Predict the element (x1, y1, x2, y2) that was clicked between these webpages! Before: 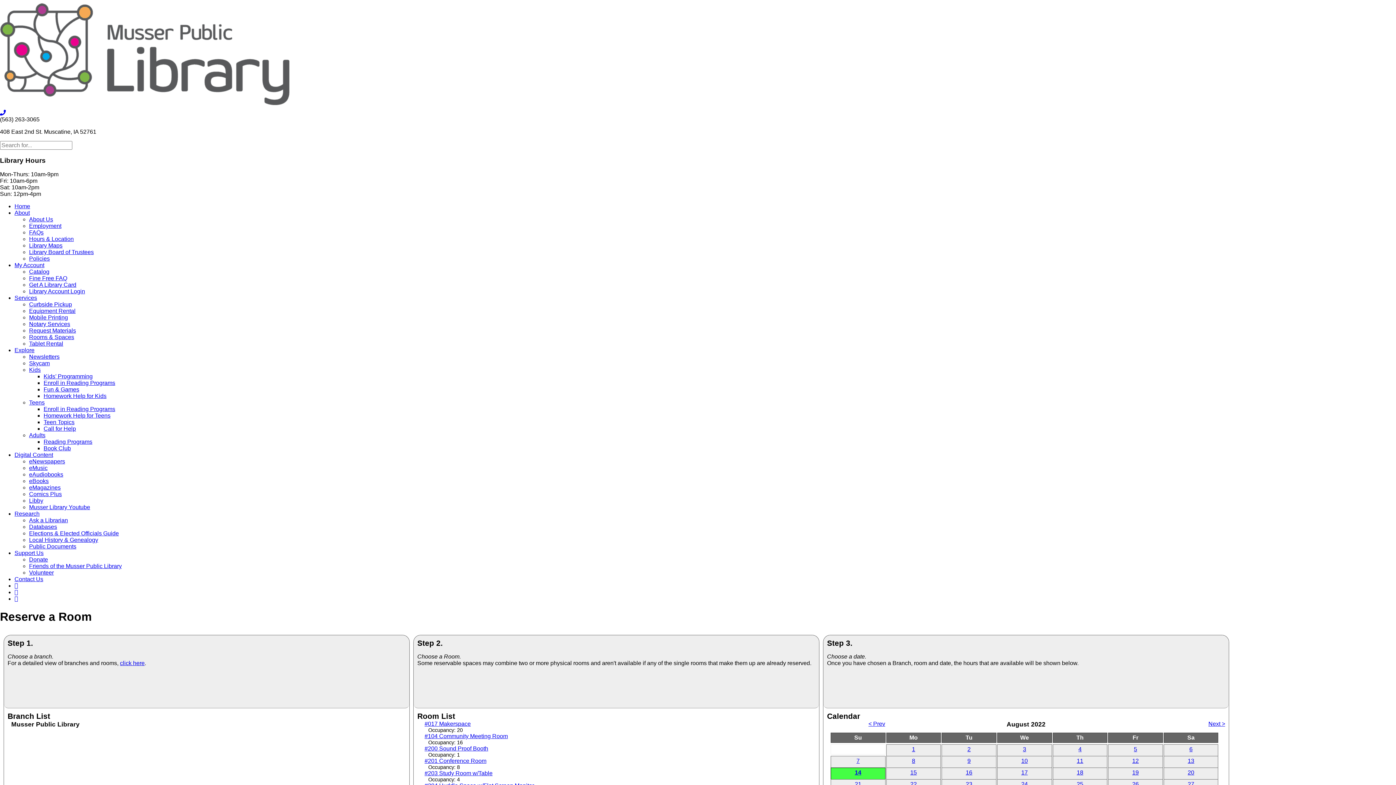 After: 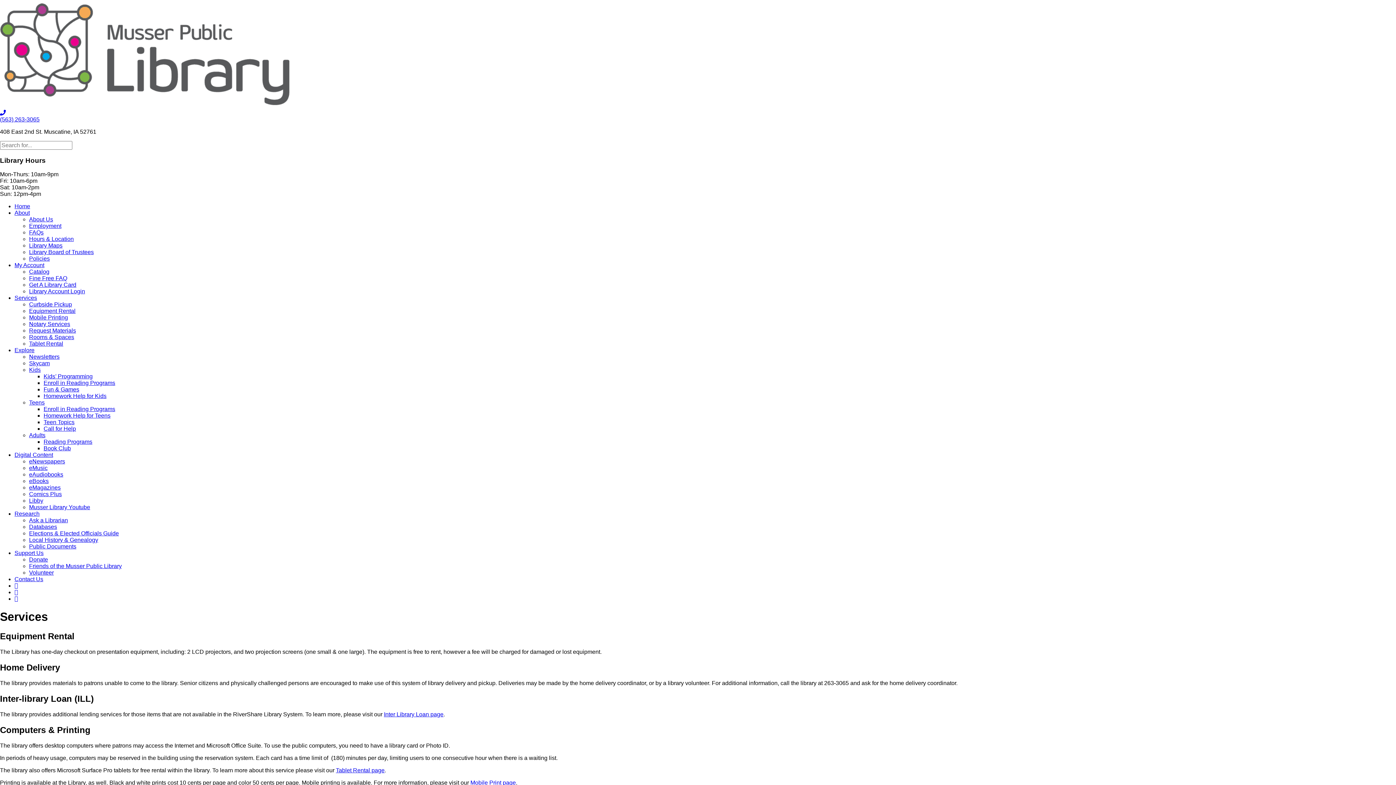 Action: bbox: (14, 295, 37, 301) label: Services